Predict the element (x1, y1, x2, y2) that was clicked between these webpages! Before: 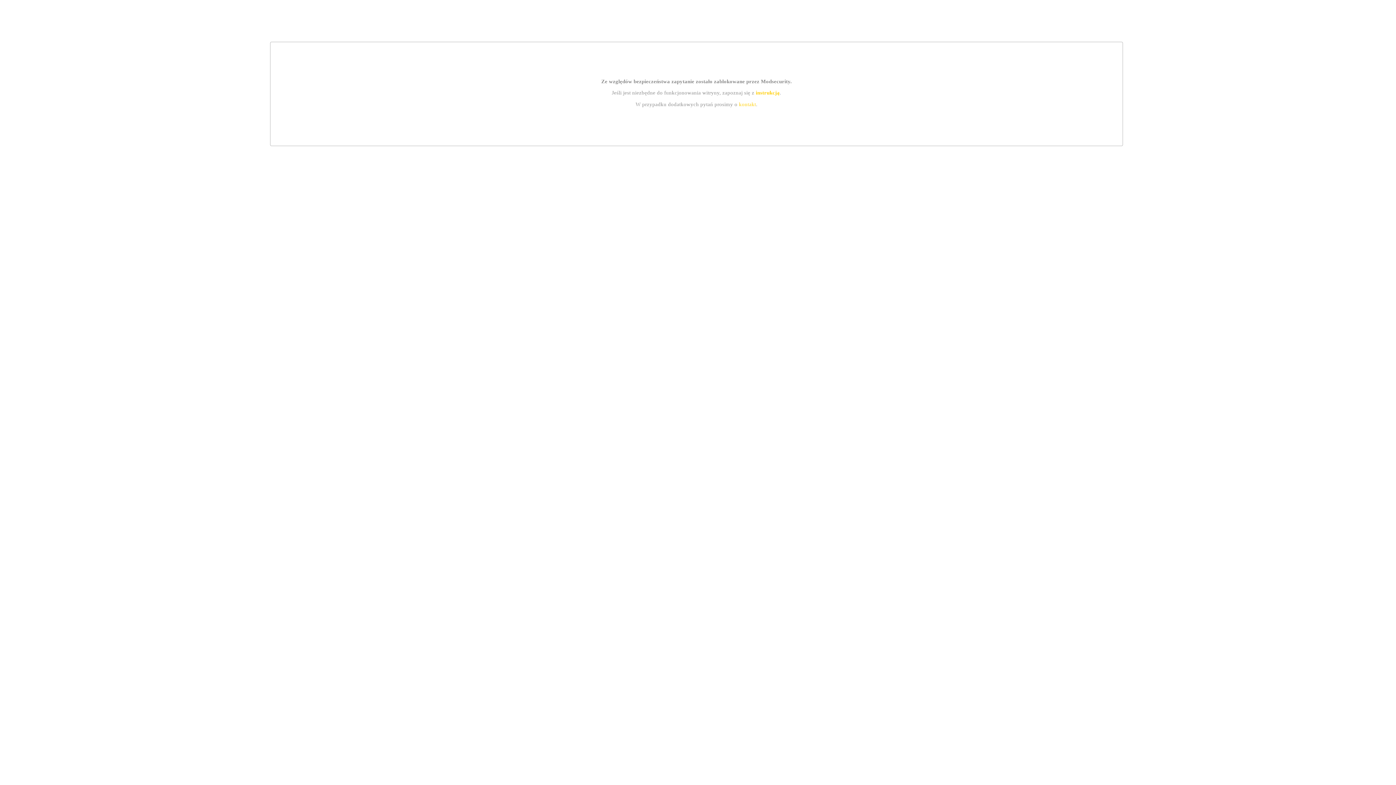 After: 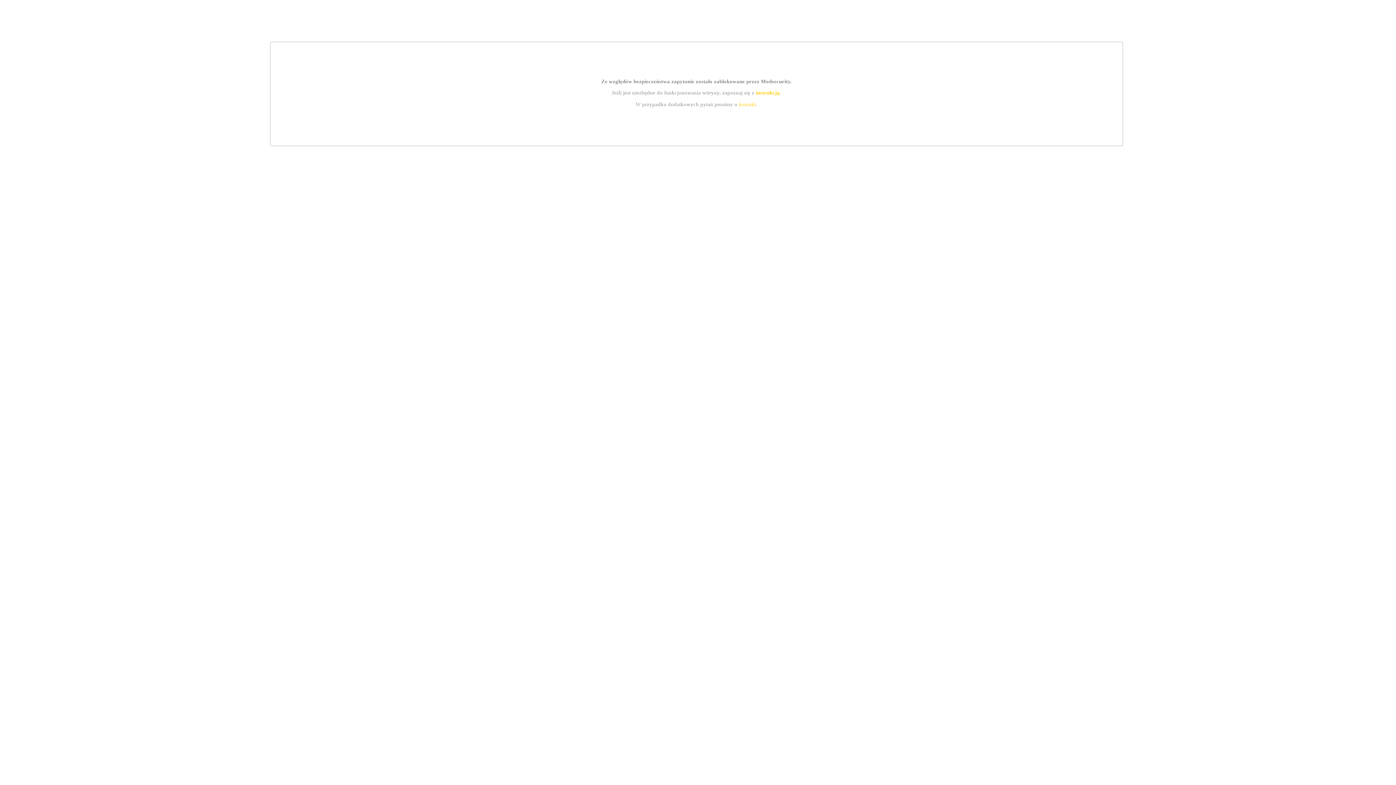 Action: label: kontakt bbox: (739, 101, 756, 107)